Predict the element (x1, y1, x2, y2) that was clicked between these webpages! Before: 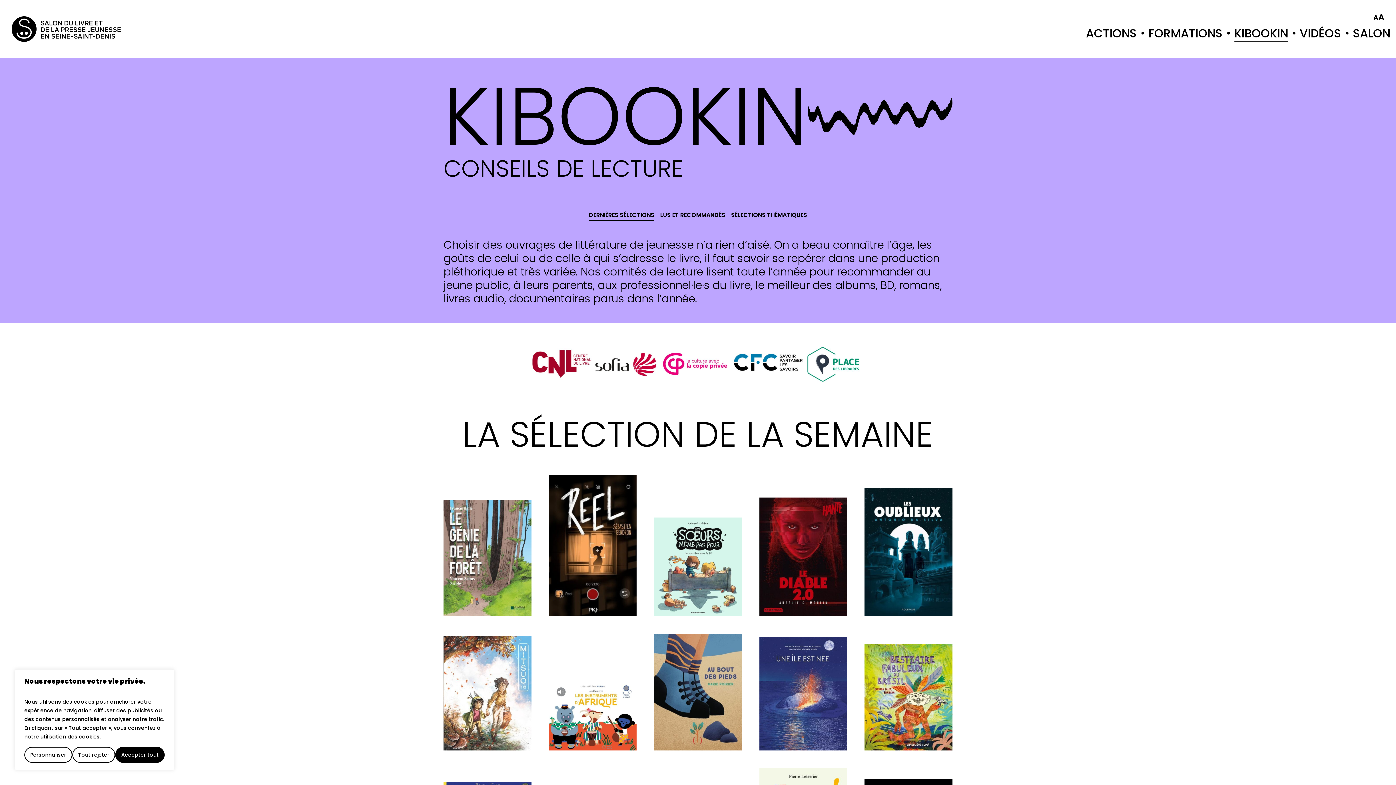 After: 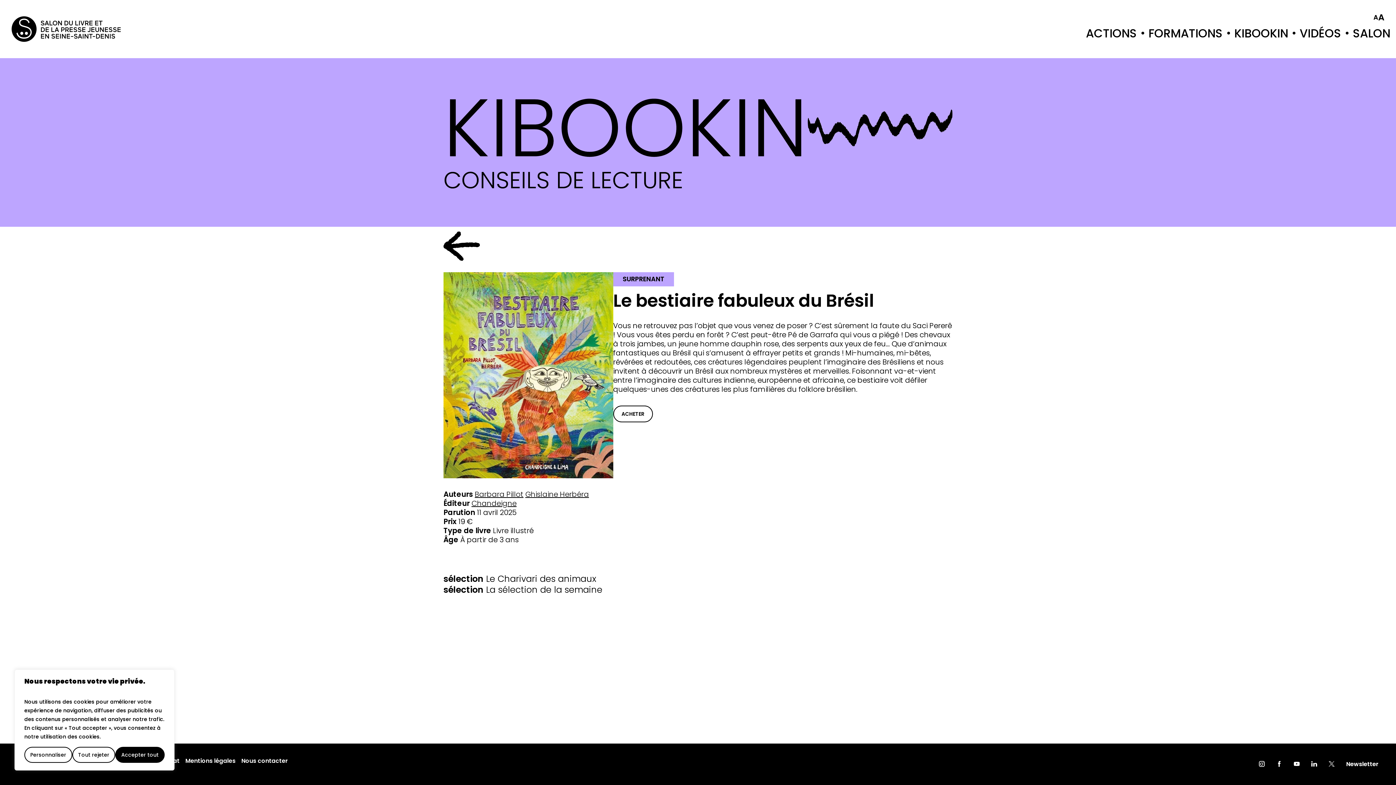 Action: bbox: (864, 644, 952, 750)